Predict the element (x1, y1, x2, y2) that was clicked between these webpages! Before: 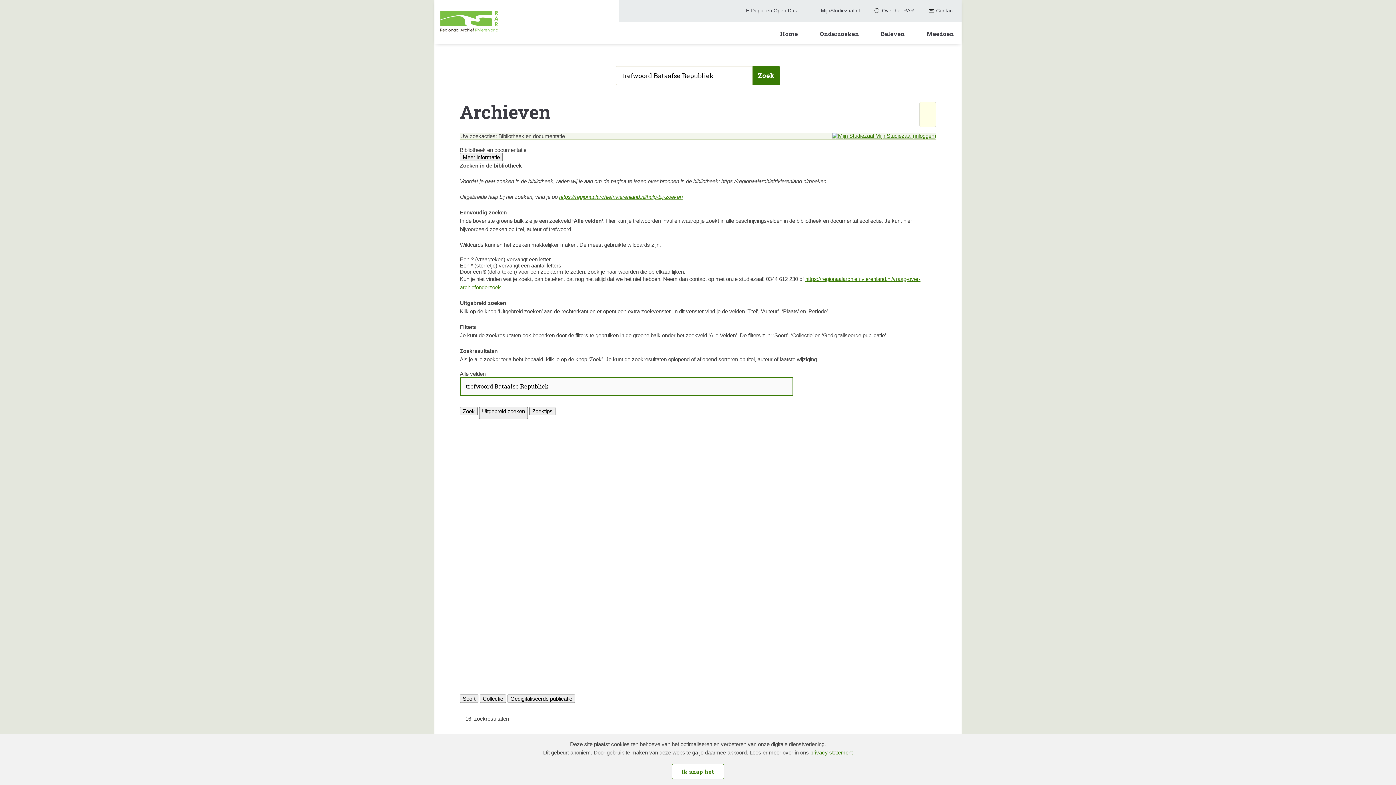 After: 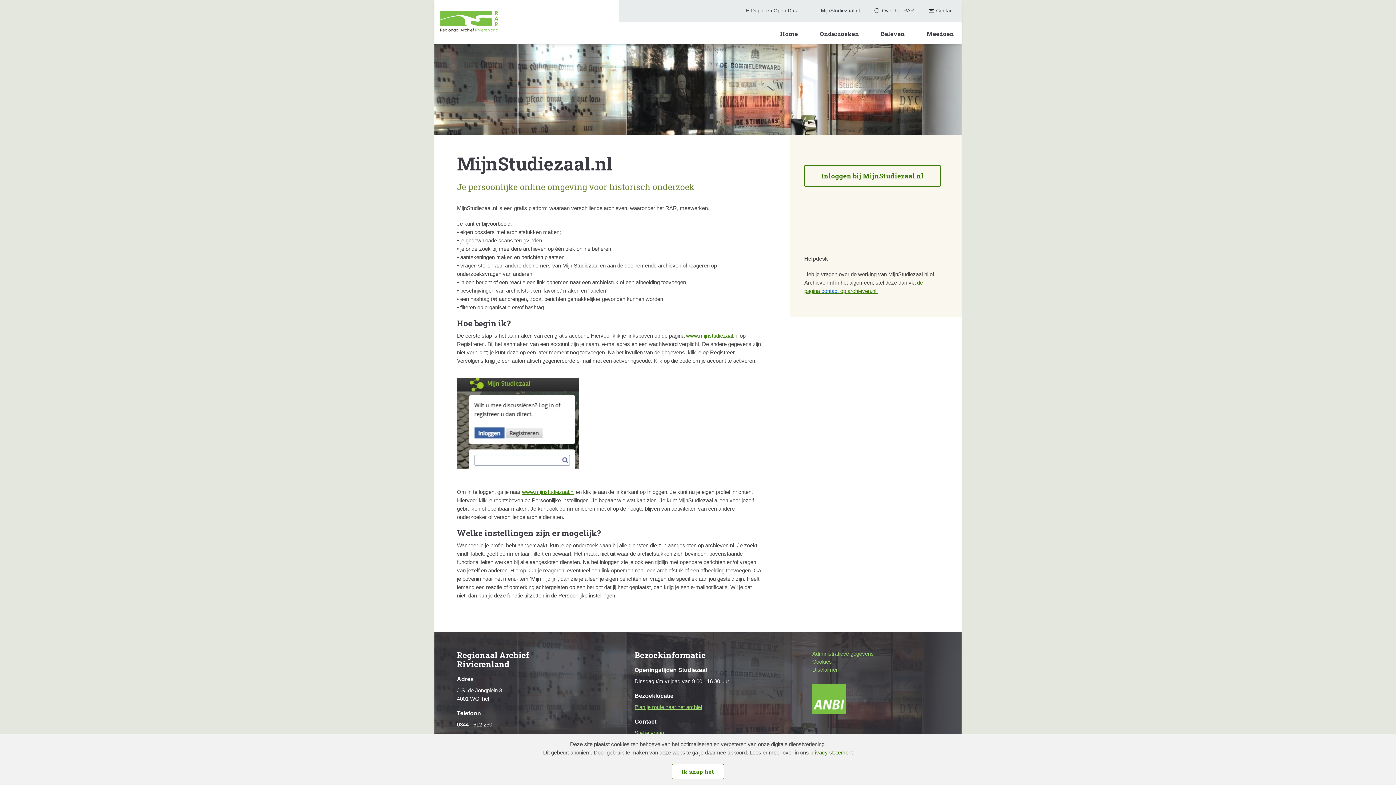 Action: label: MijnStudiezaal.nl bbox: (821, 7, 860, 14)